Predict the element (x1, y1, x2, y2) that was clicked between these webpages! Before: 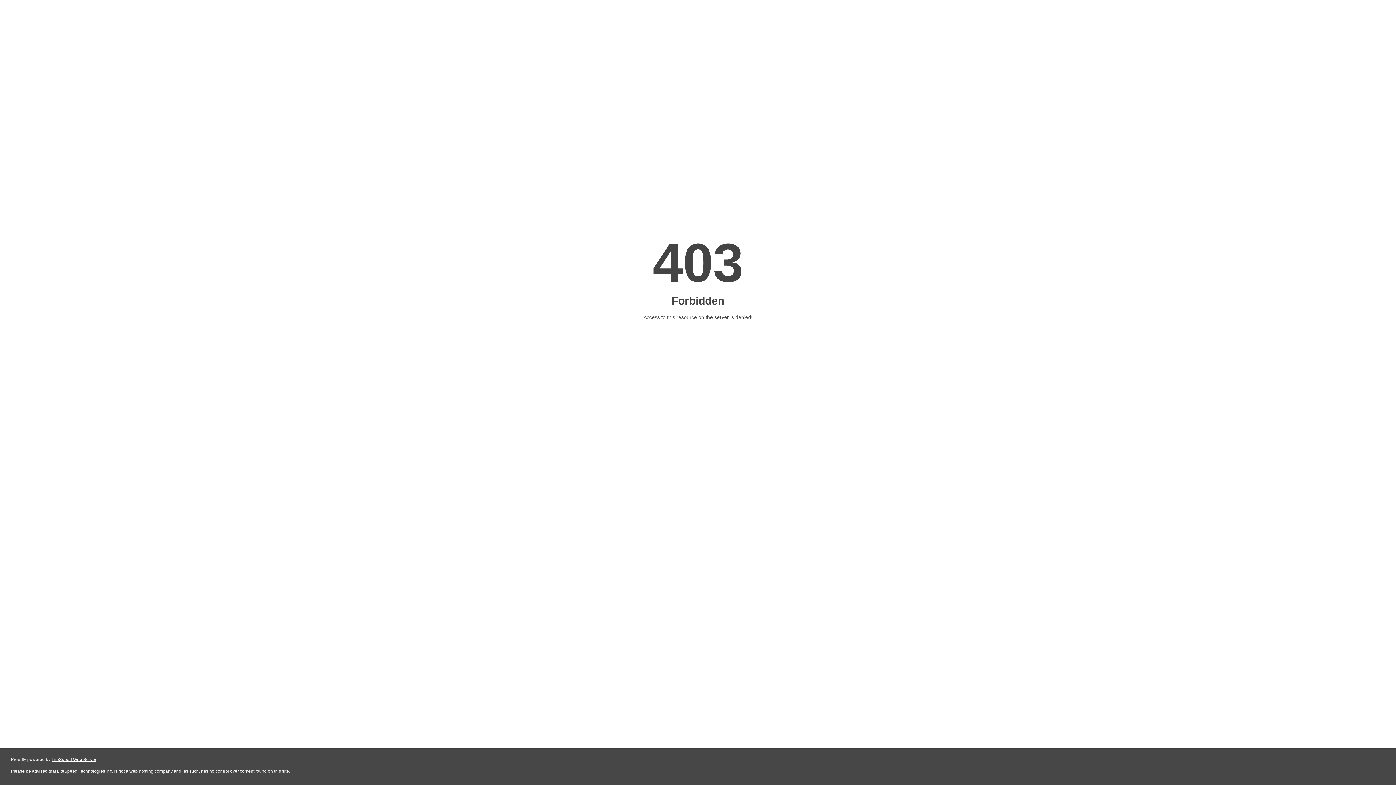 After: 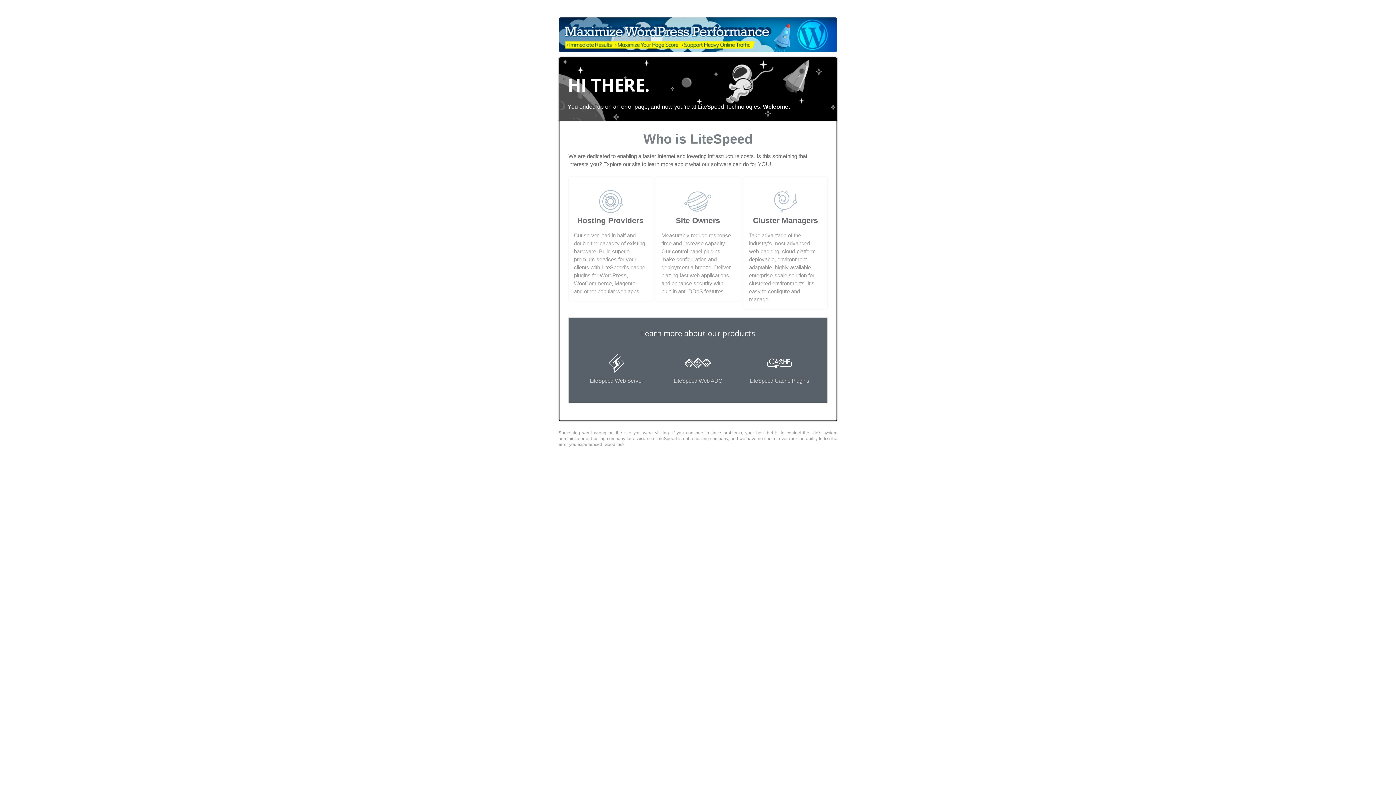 Action: bbox: (51, 757, 96, 762) label: LiteSpeed Web Server